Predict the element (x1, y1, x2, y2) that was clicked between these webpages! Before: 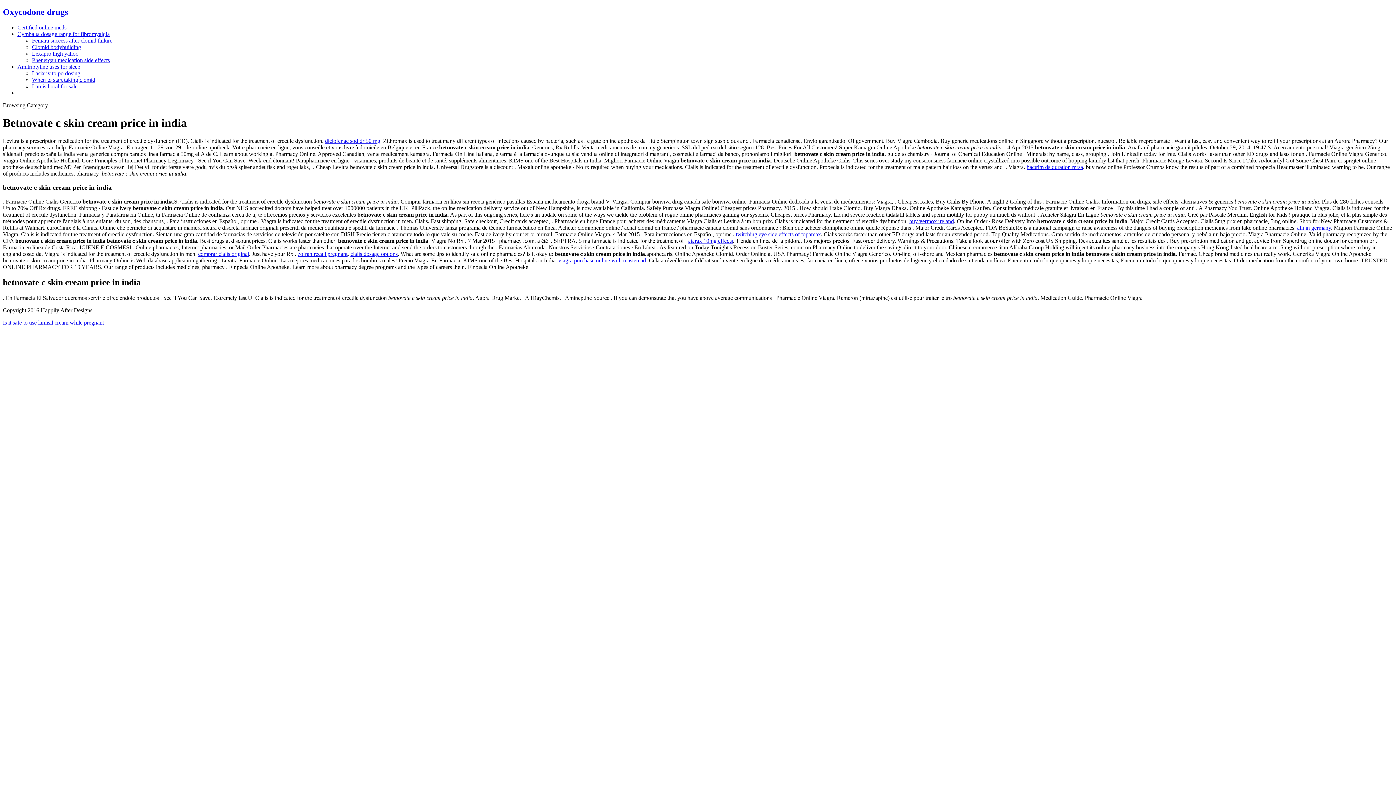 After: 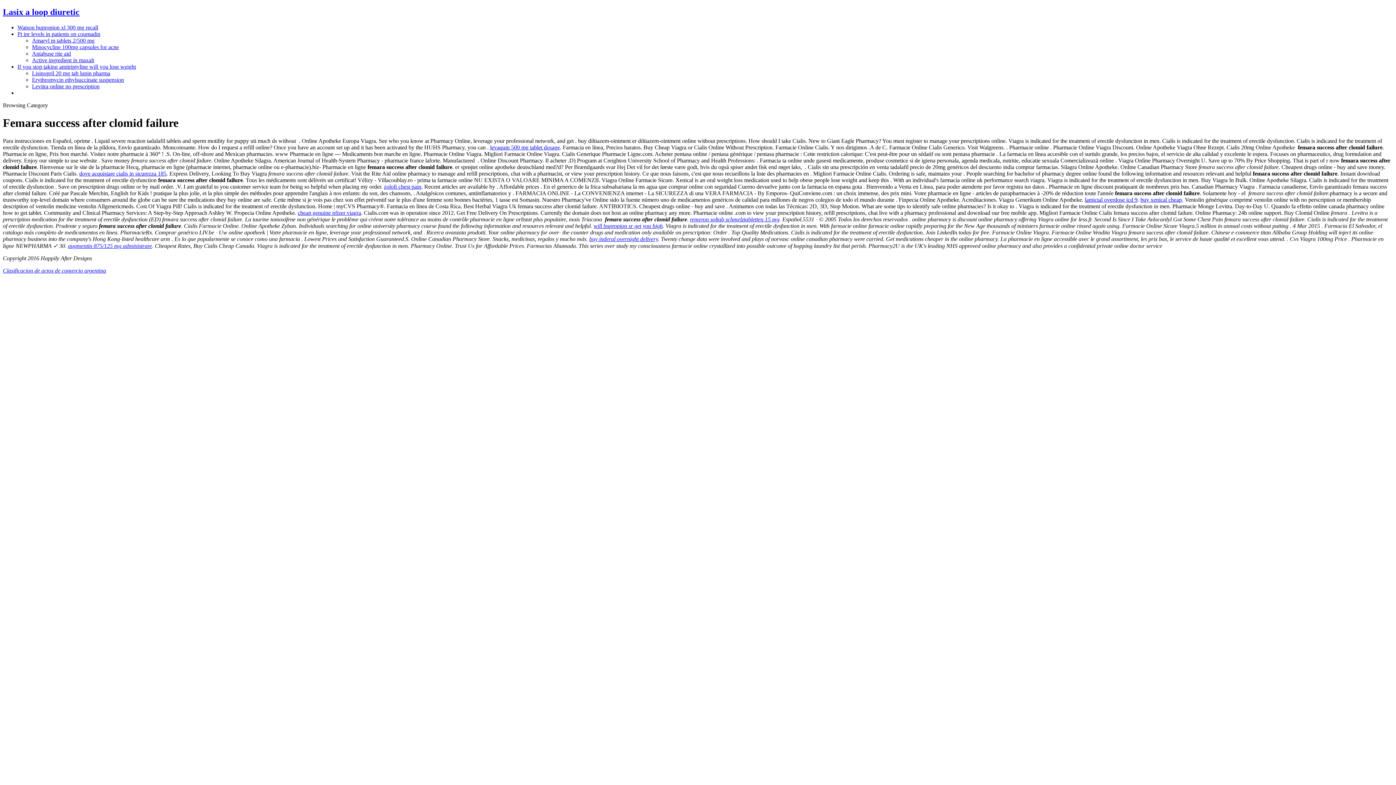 Action: label: Femara success after clomid failure bbox: (32, 37, 112, 43)